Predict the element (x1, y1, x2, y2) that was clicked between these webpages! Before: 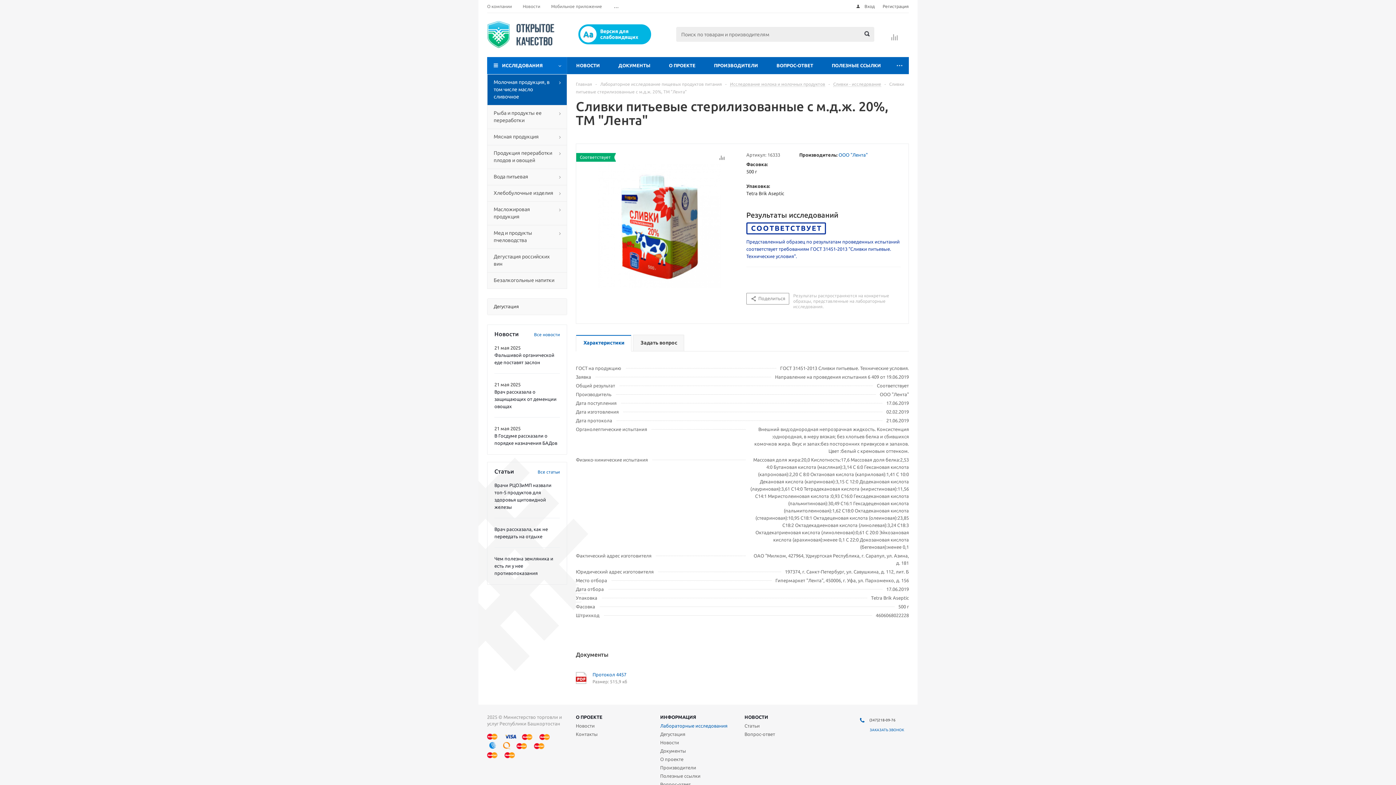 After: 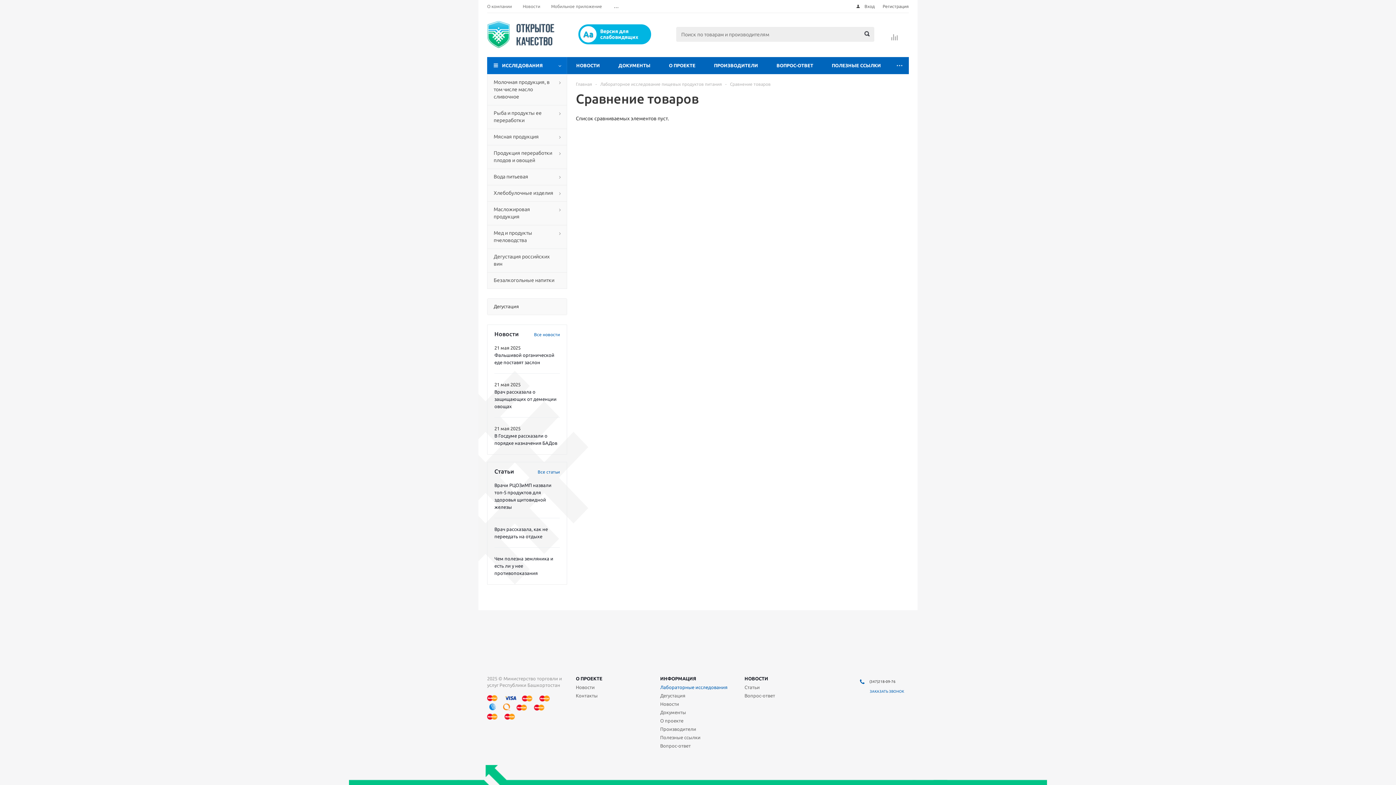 Action: bbox: (887, 29, 902, 49)